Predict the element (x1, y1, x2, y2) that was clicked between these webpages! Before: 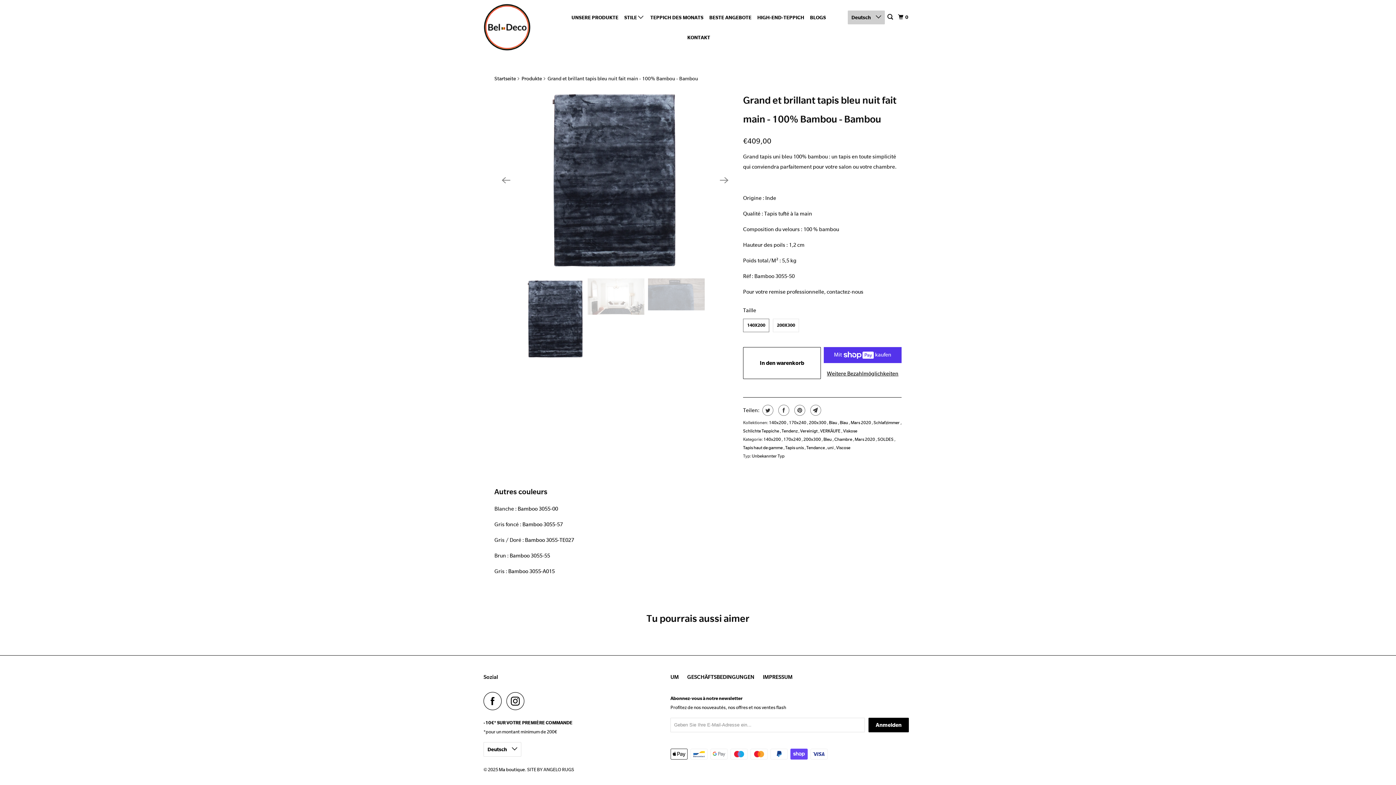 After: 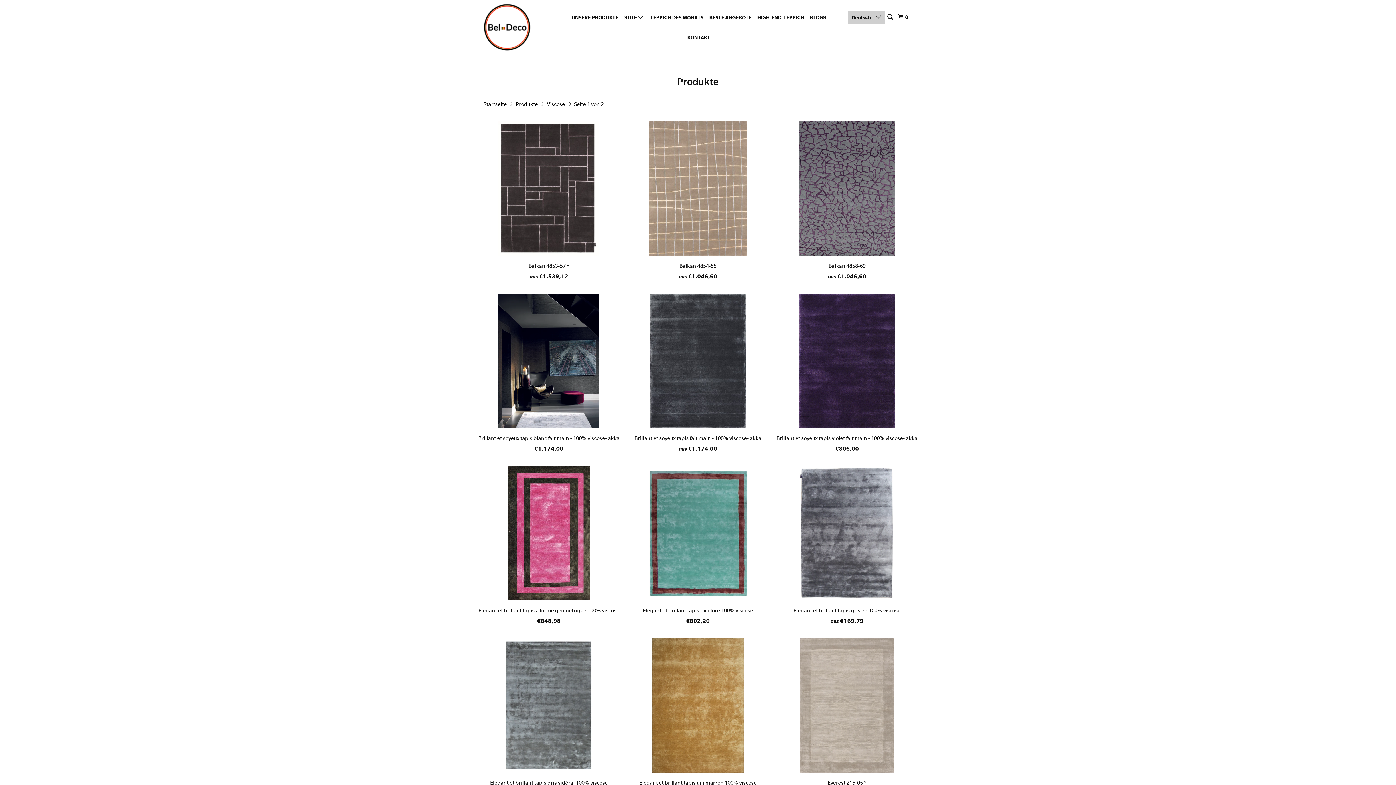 Action: bbox: (836, 445, 850, 450) label: Viscose